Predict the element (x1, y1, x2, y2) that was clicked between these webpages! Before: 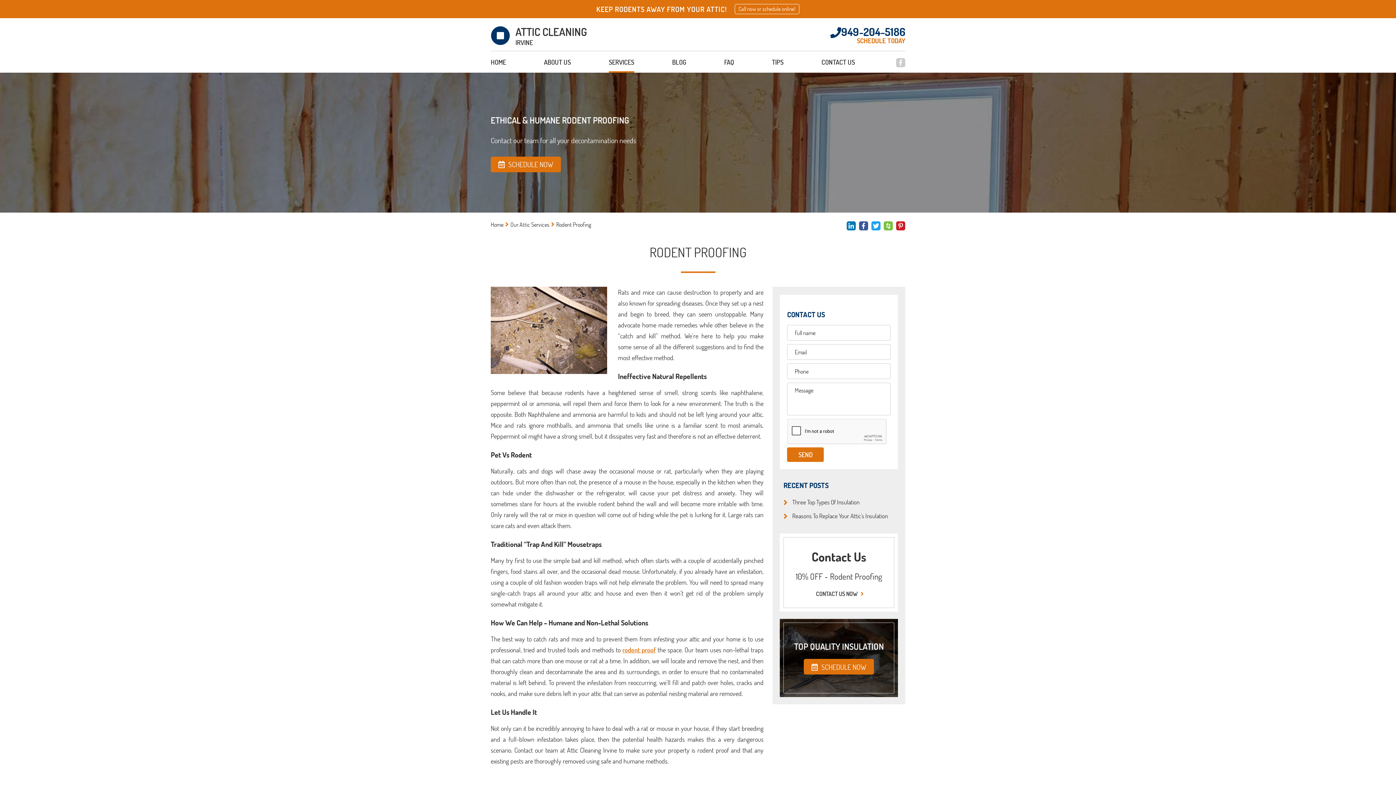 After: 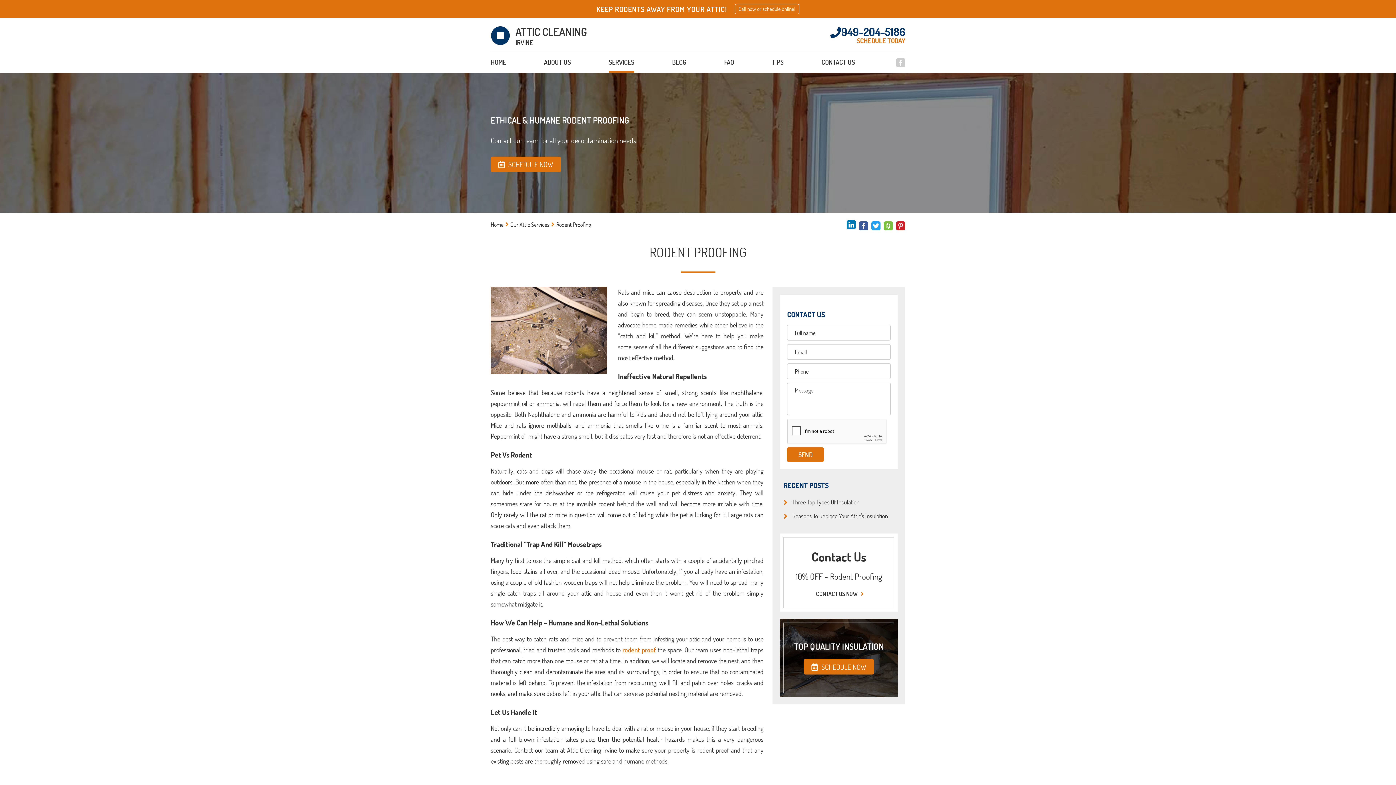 Action: bbox: (846, 221, 856, 230)